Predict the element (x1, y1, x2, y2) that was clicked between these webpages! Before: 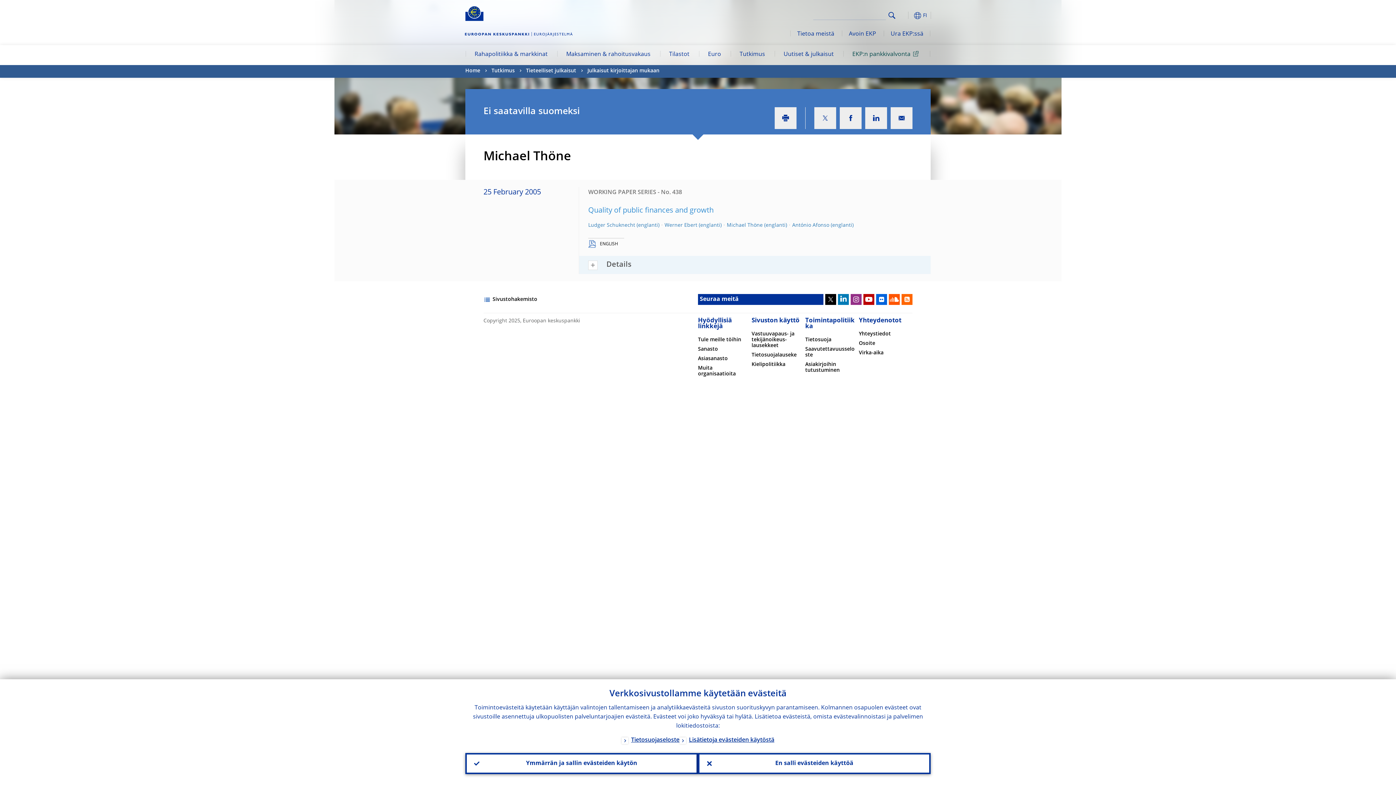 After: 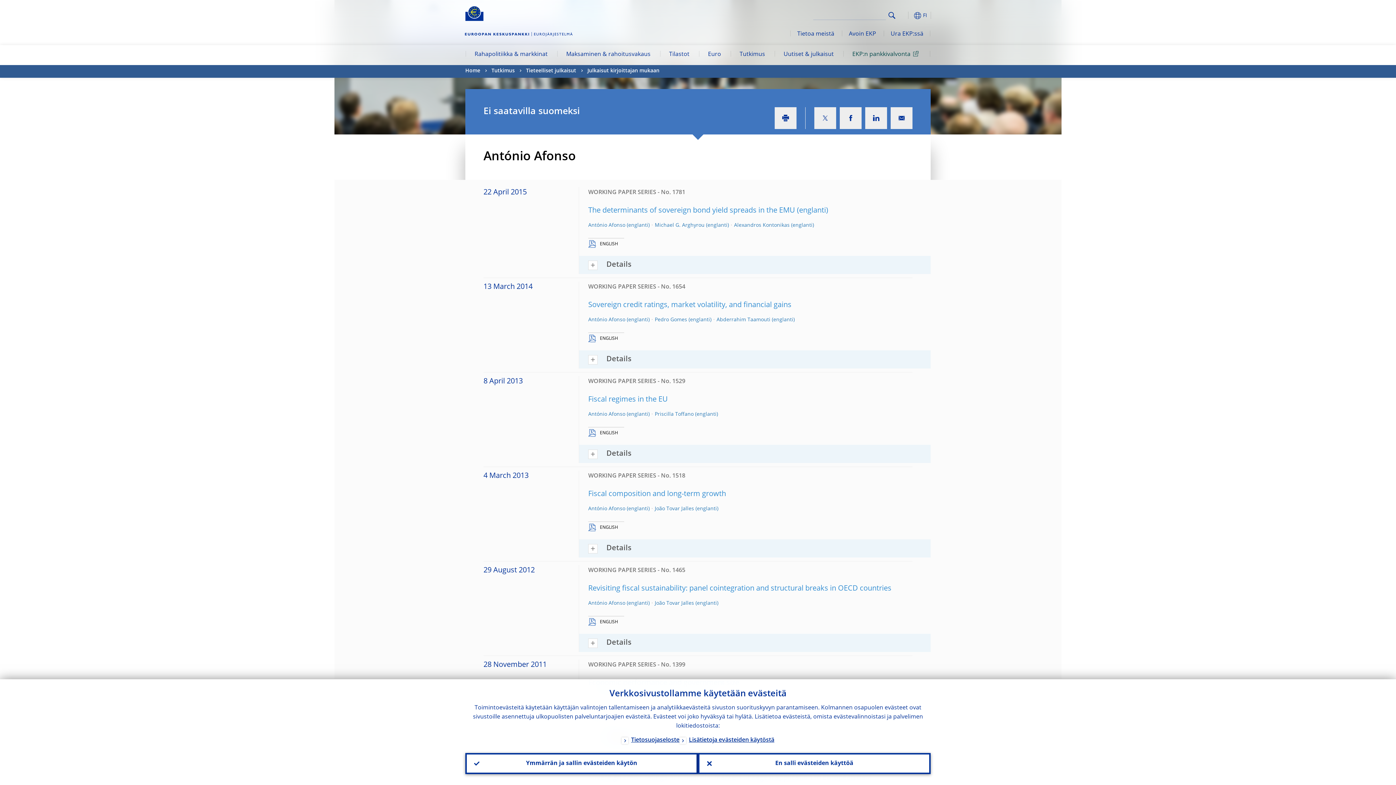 Action: bbox: (792, 222, 853, 228) label: António Afonso